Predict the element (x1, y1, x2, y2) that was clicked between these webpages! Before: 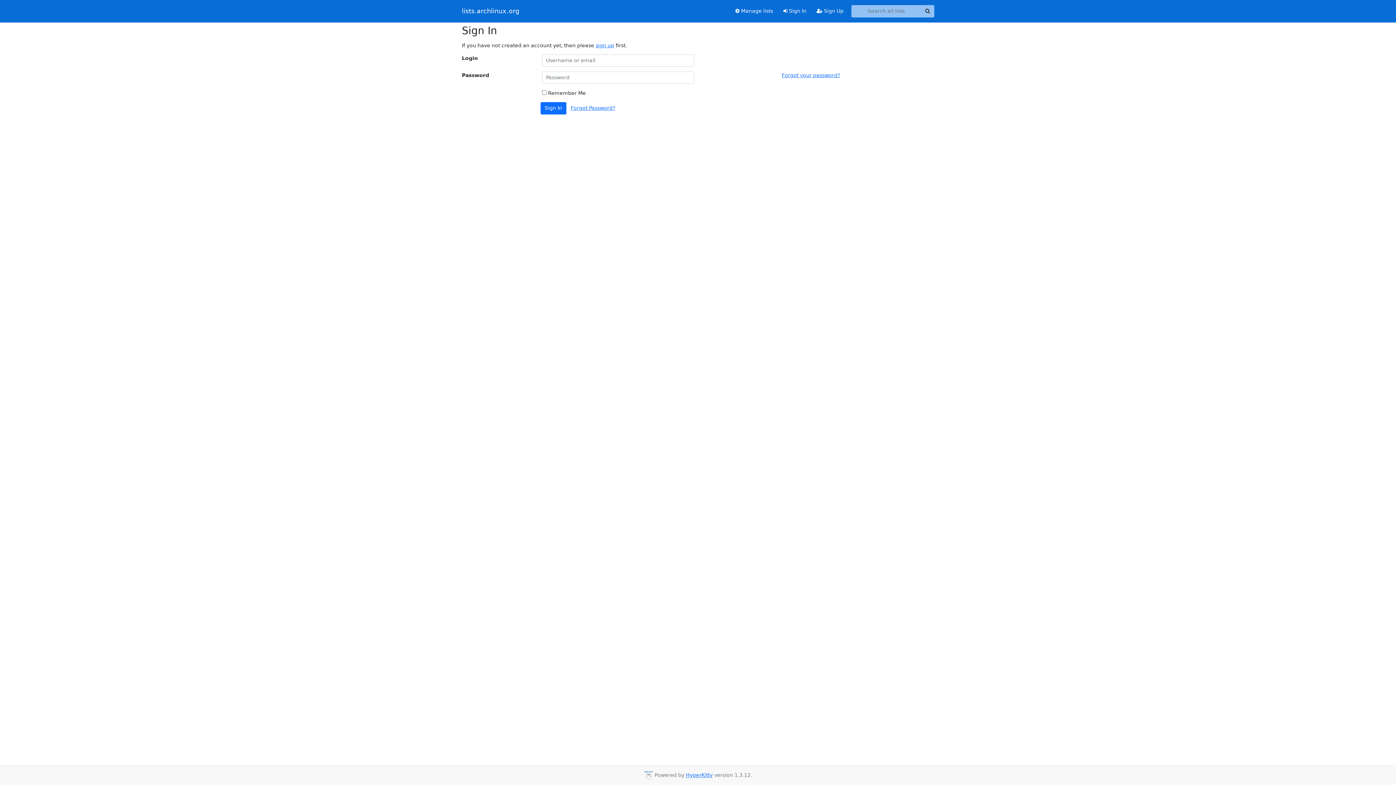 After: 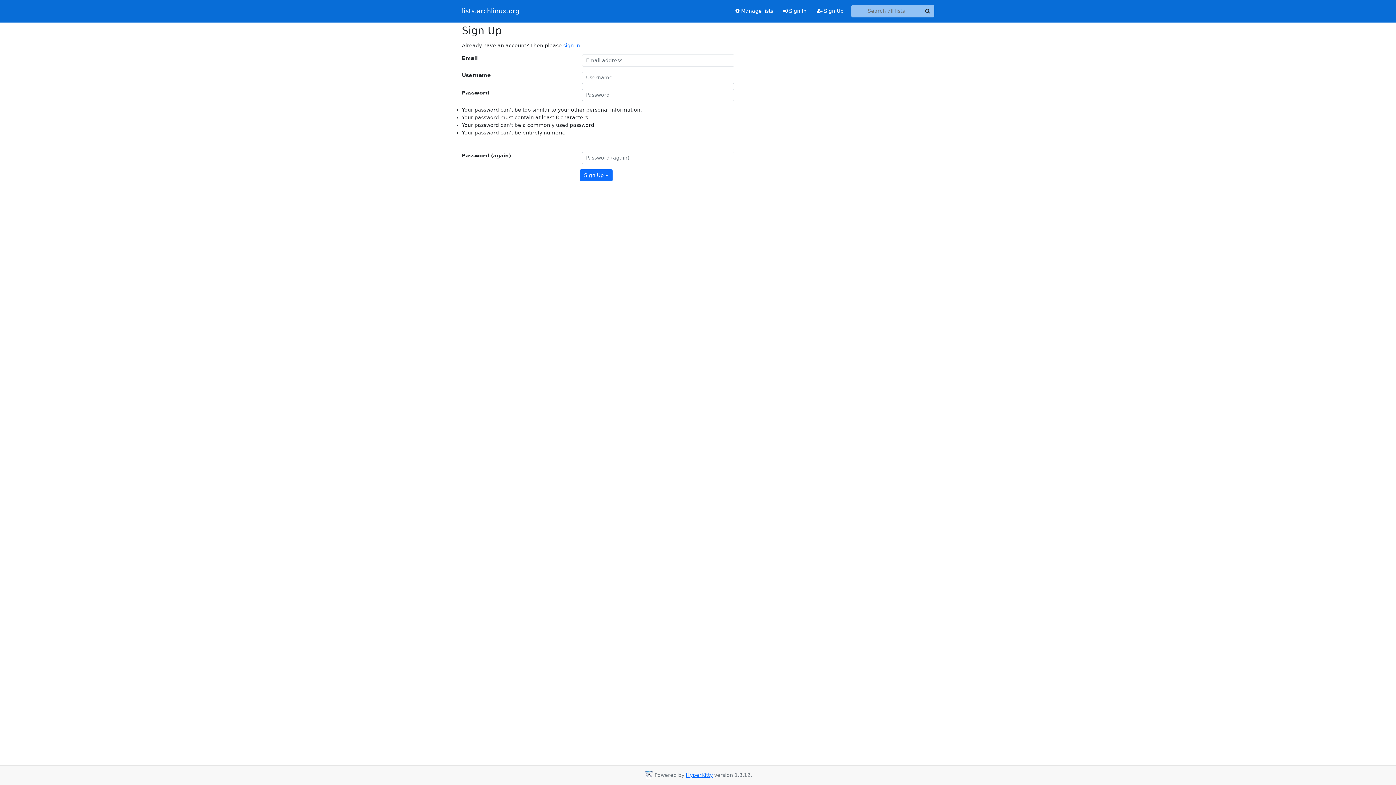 Action: label:  Sign Up bbox: (811, 4, 848, 17)